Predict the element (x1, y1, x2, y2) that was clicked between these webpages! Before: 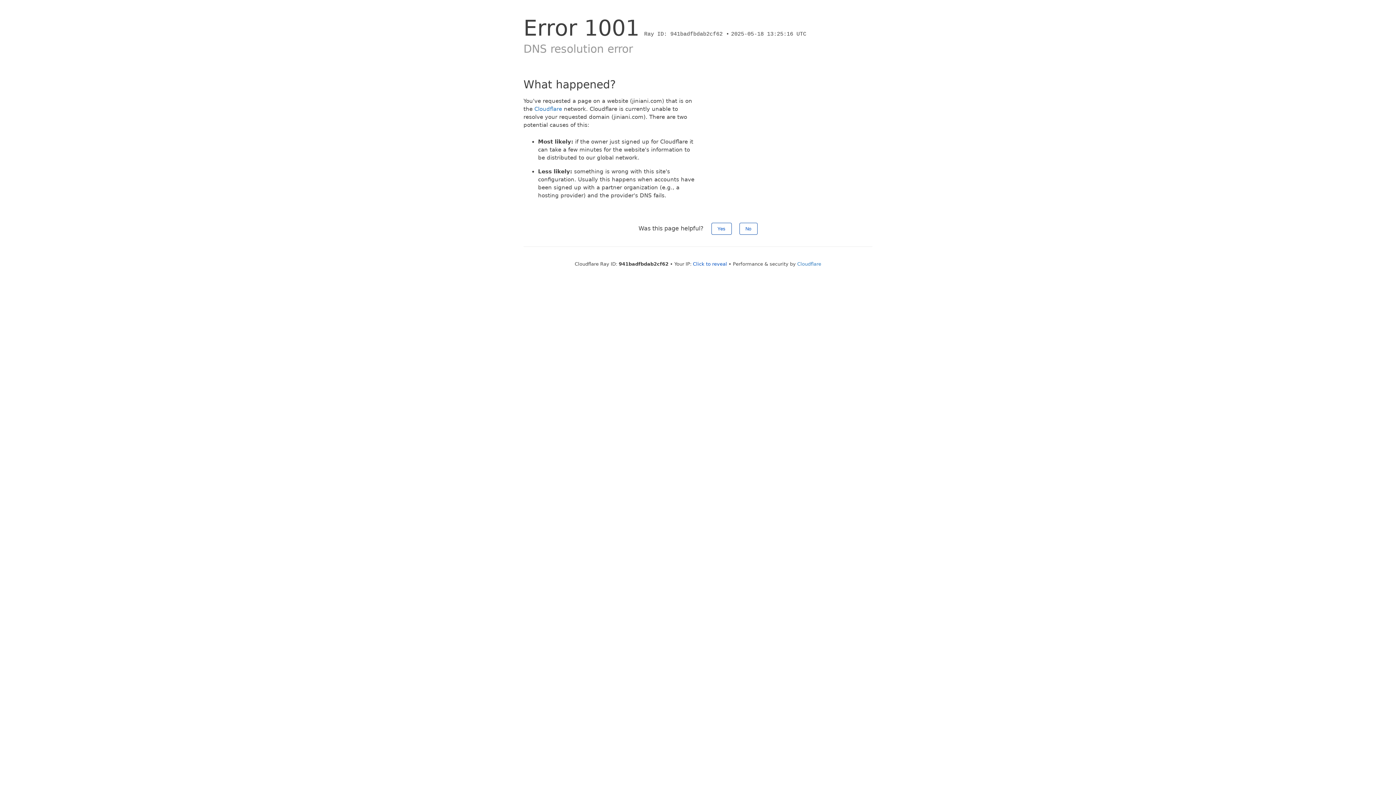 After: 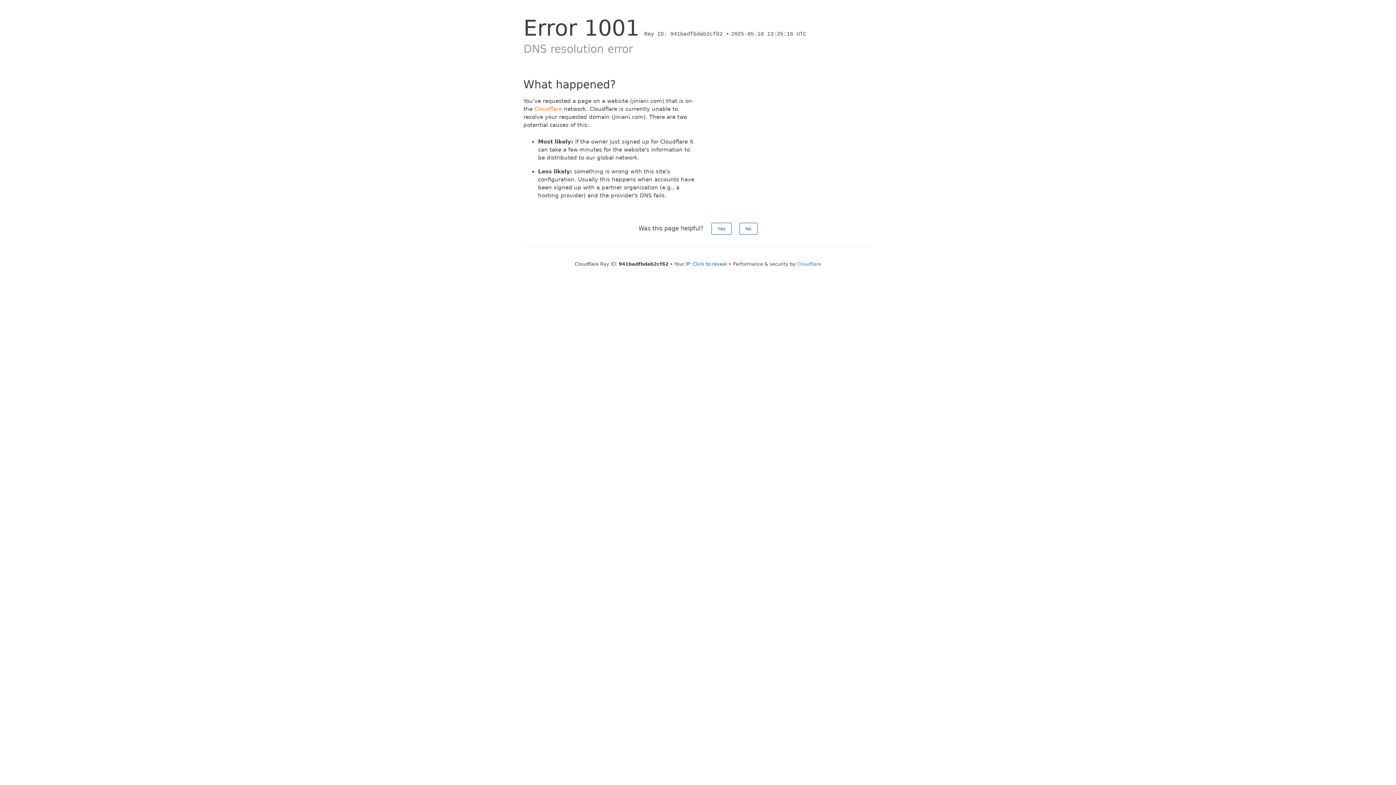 Action: label: Cloudflare bbox: (534, 105, 562, 112)